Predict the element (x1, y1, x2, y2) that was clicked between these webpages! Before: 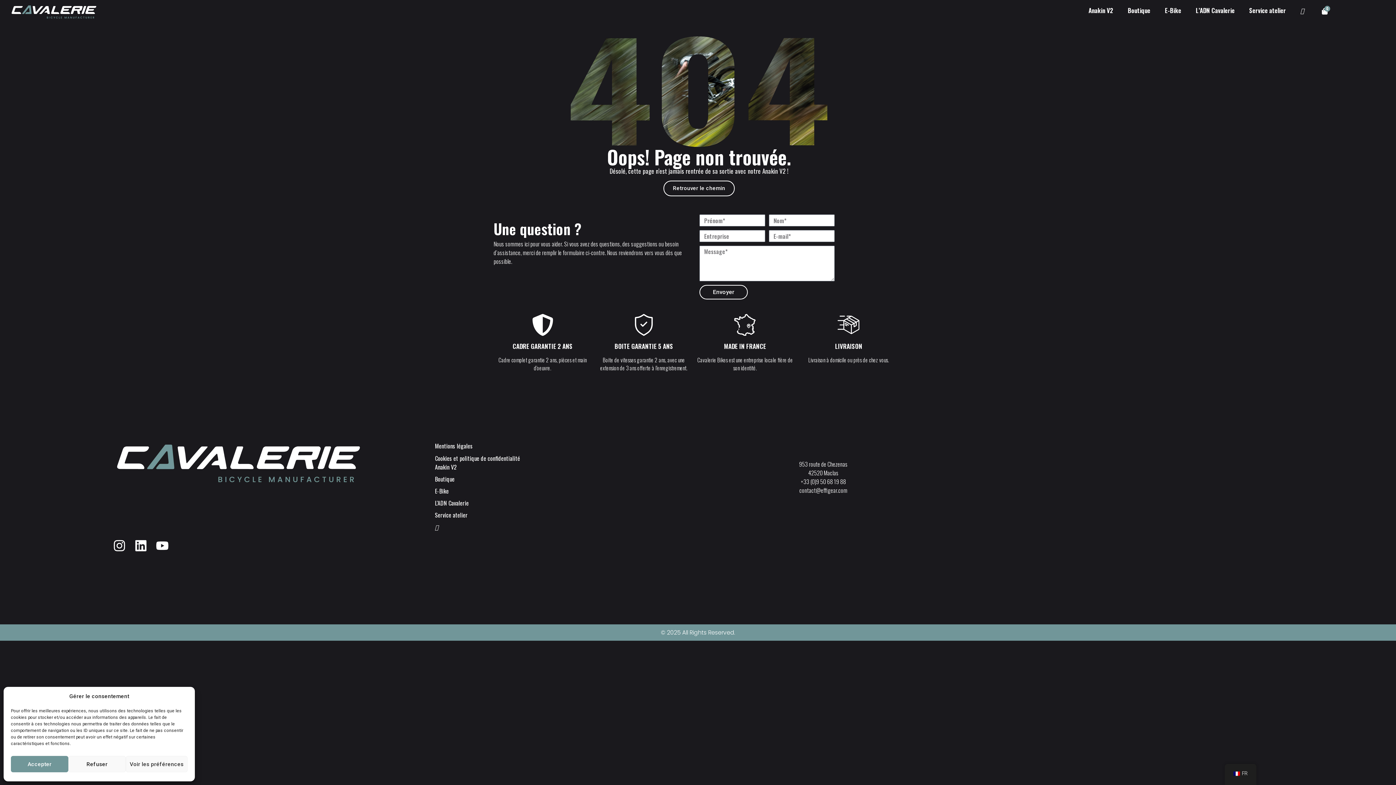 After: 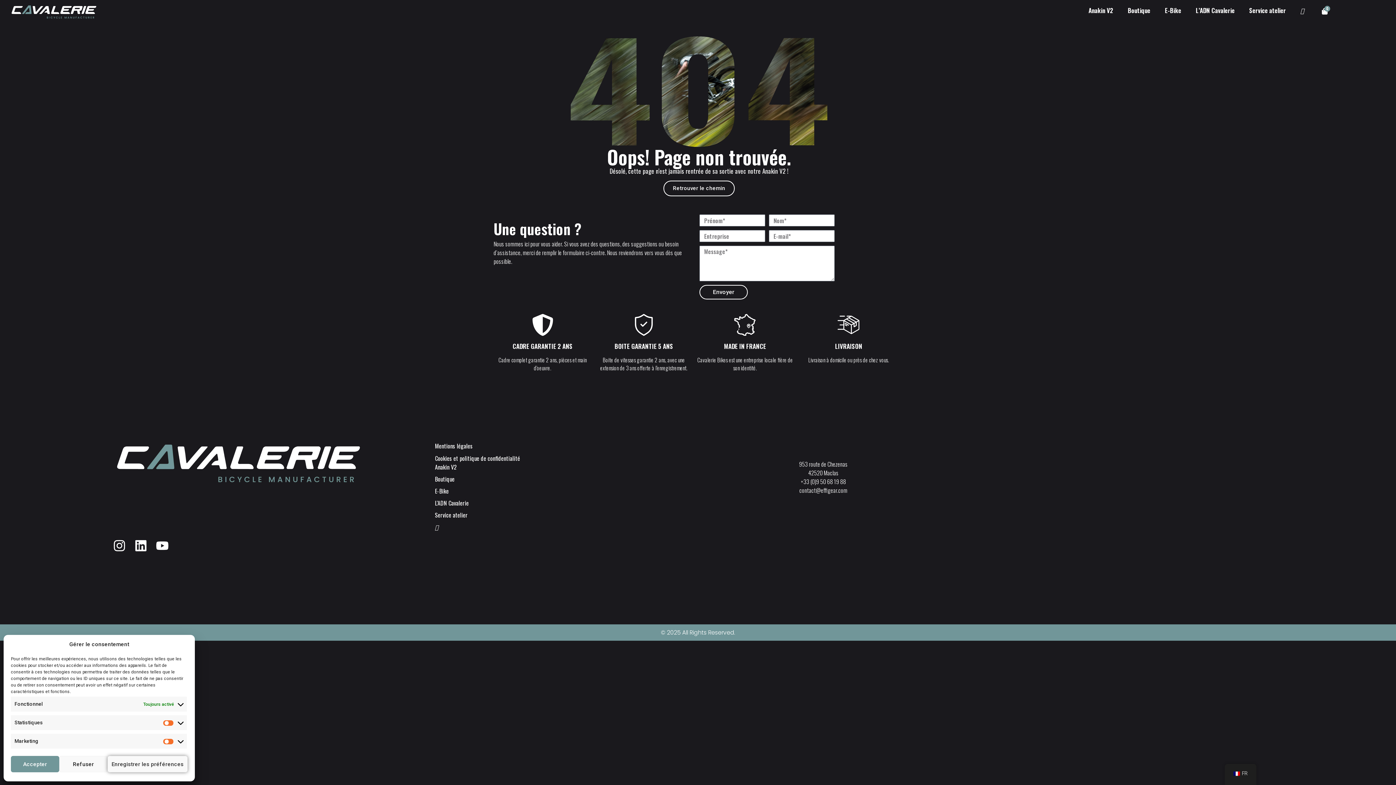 Action: label: Voir les préférences bbox: (125, 756, 187, 772)